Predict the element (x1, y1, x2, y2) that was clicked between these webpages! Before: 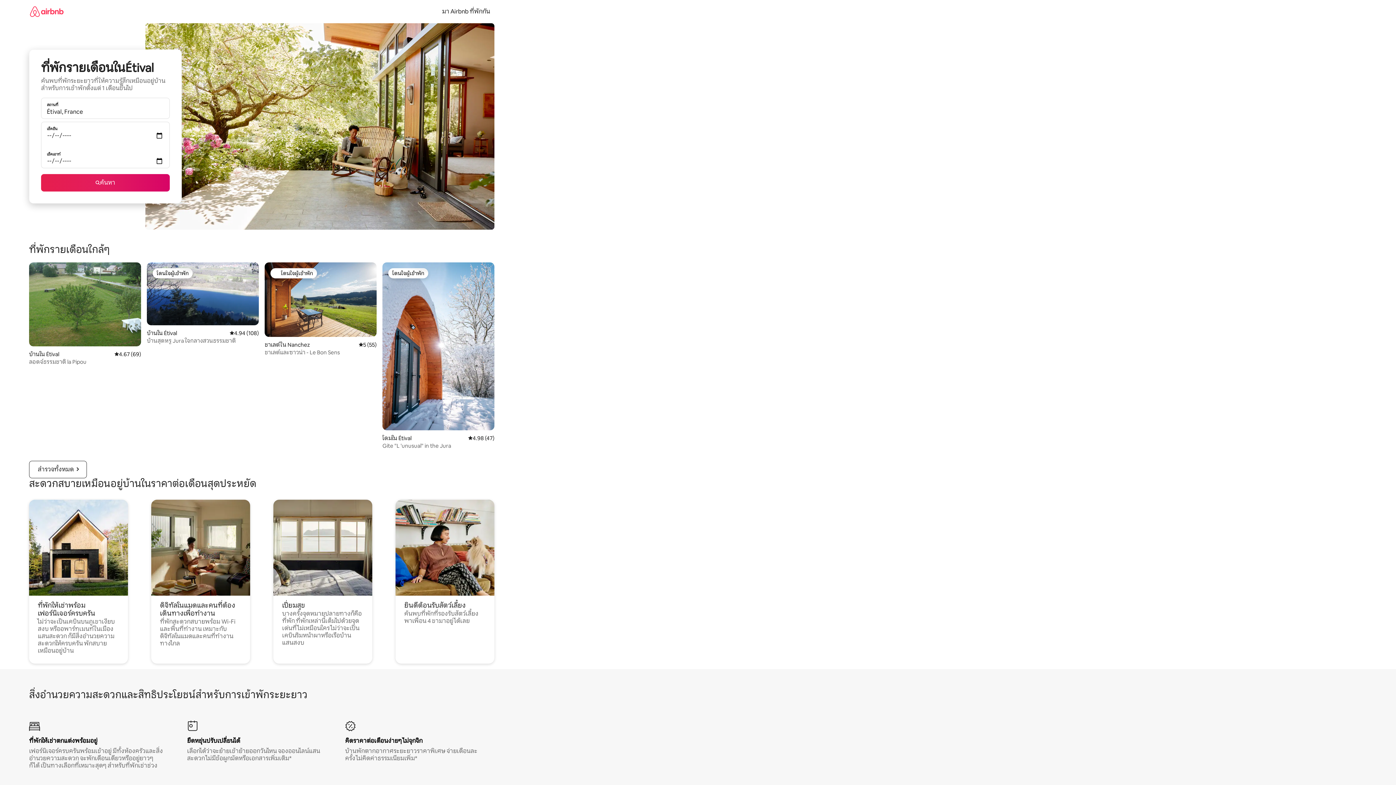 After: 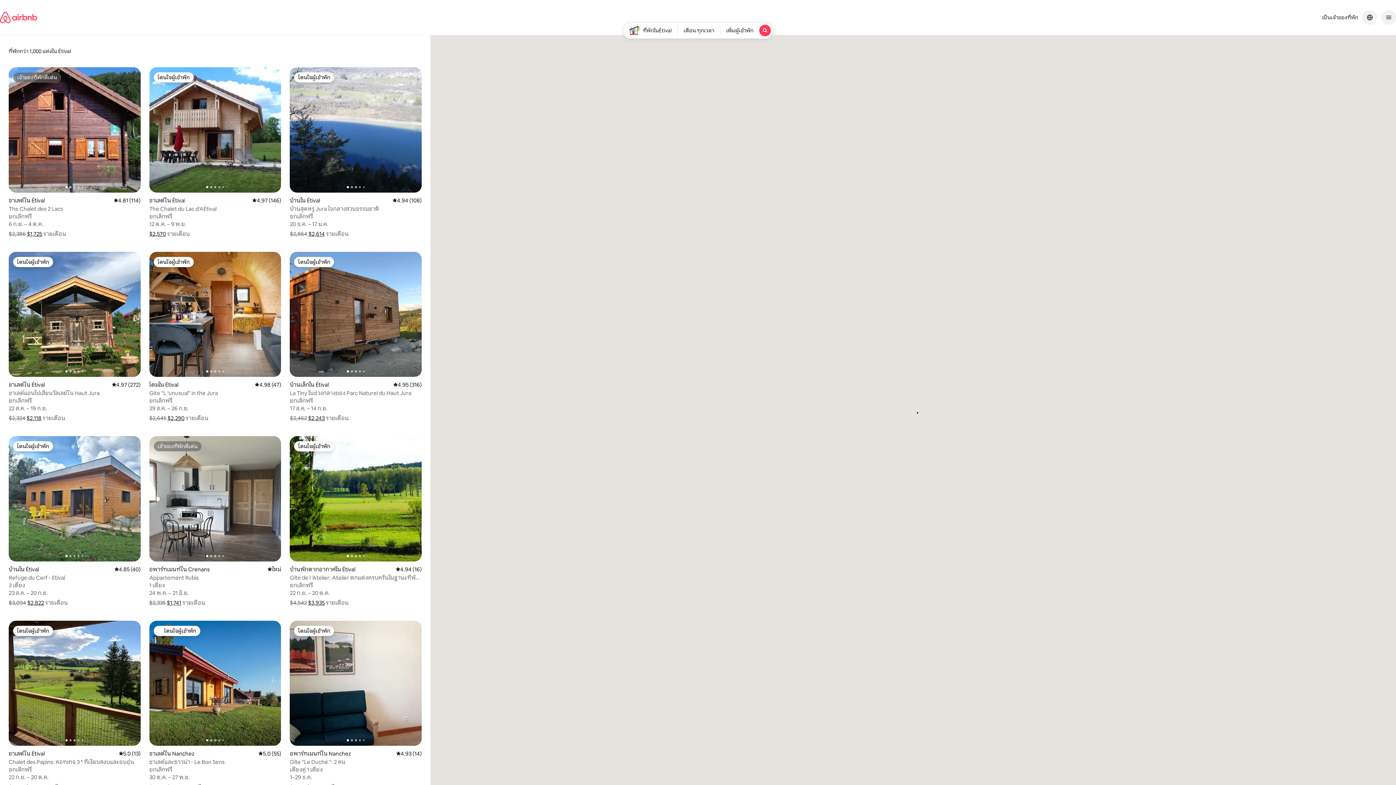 Action: label: ค้นหา bbox: (41, 174, 169, 191)